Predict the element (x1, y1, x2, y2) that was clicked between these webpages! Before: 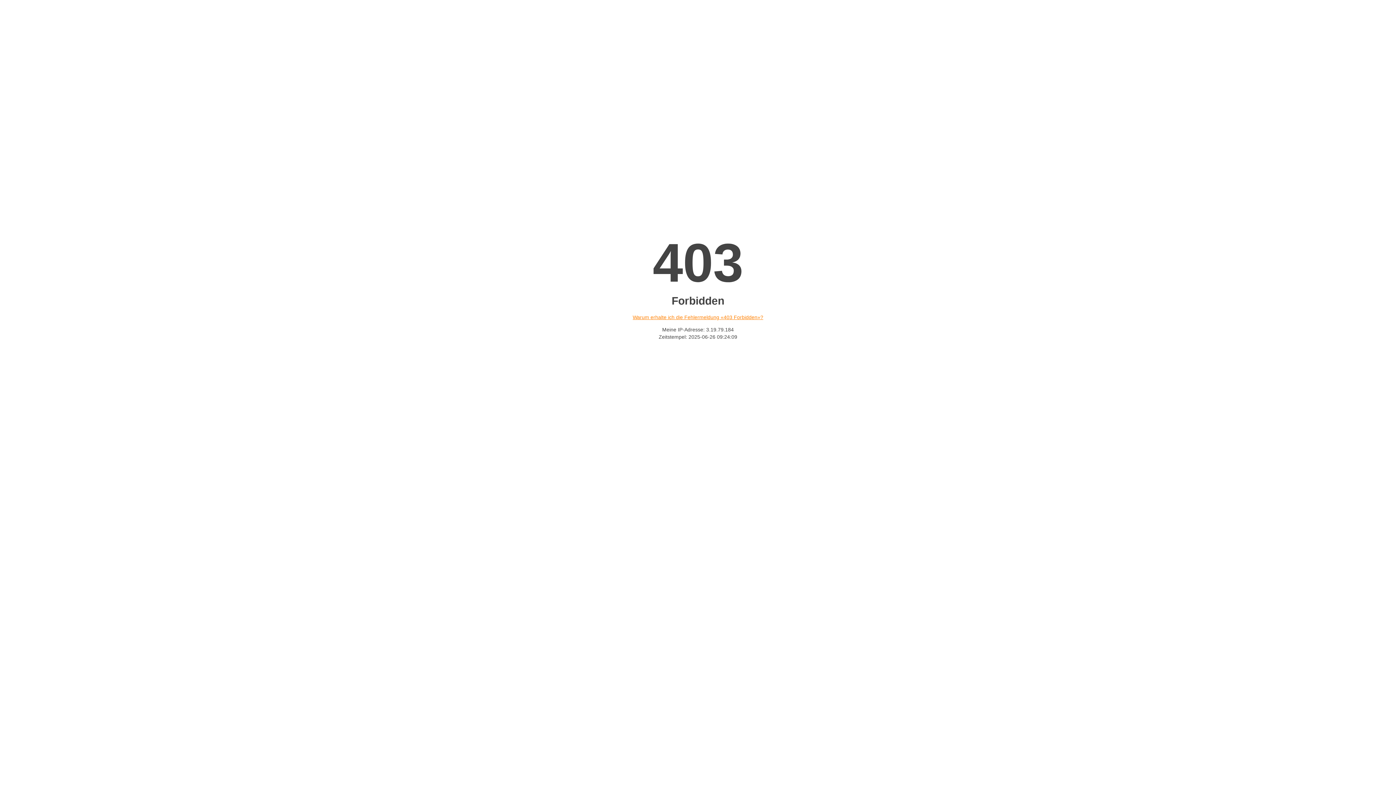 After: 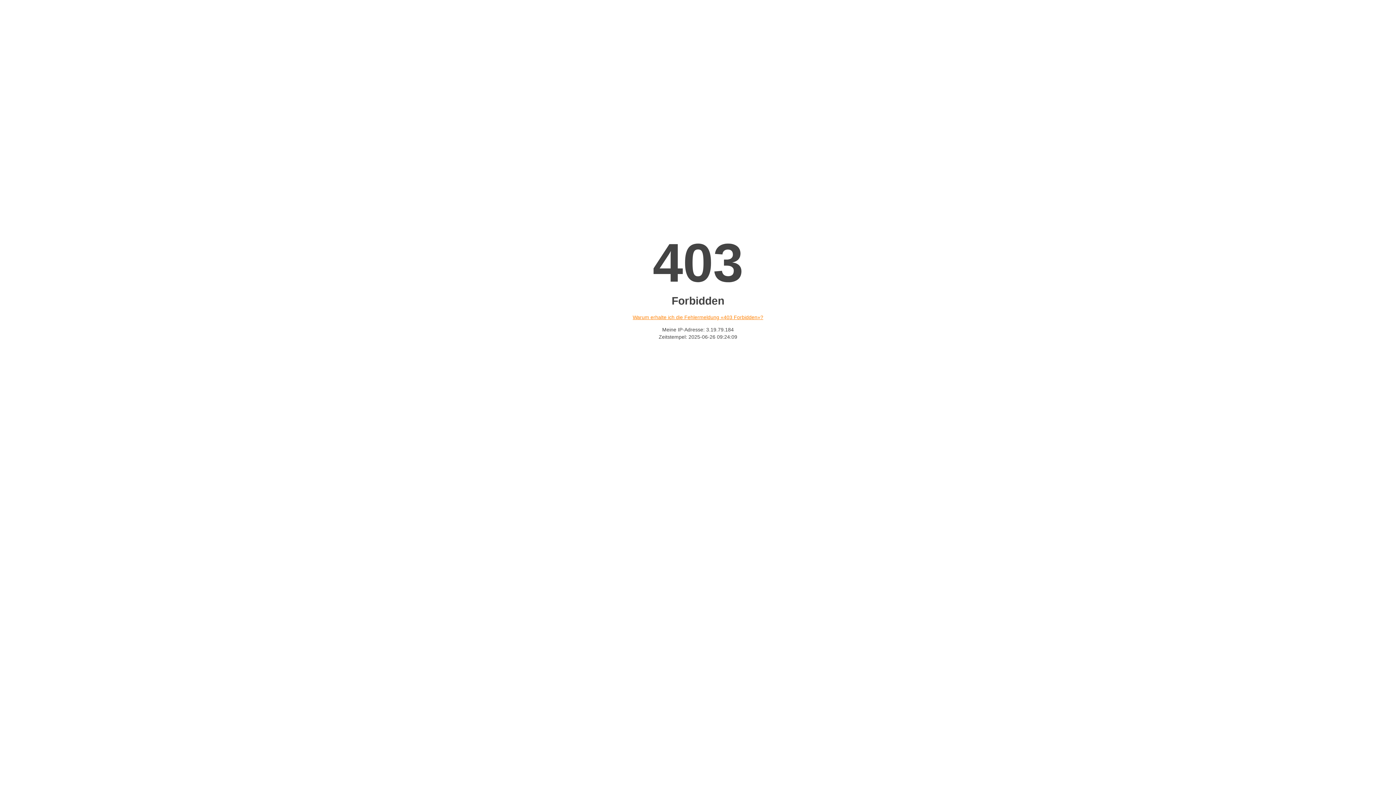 Action: label: Warum erhalte ich die Fehlermeldung «403 Forbidden»? bbox: (632, 314, 763, 320)